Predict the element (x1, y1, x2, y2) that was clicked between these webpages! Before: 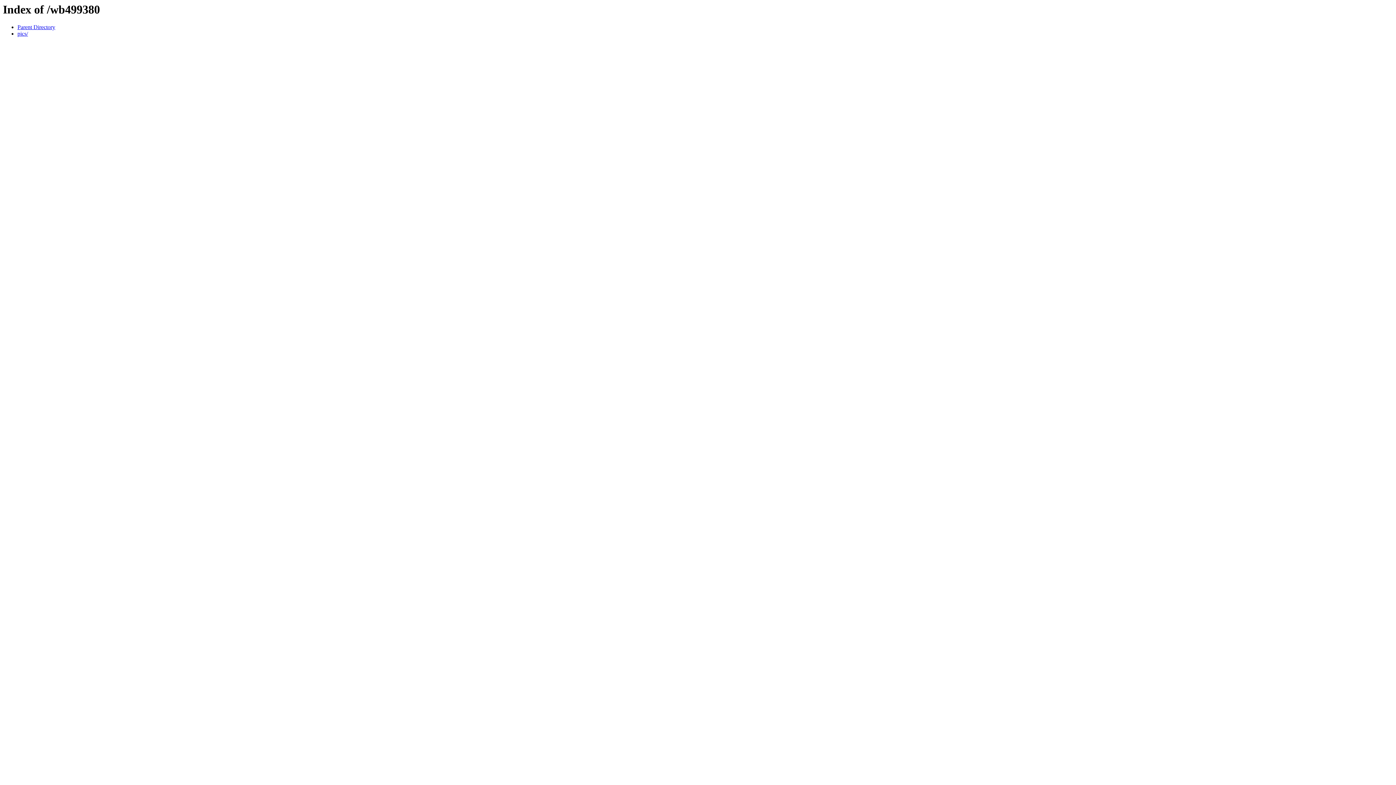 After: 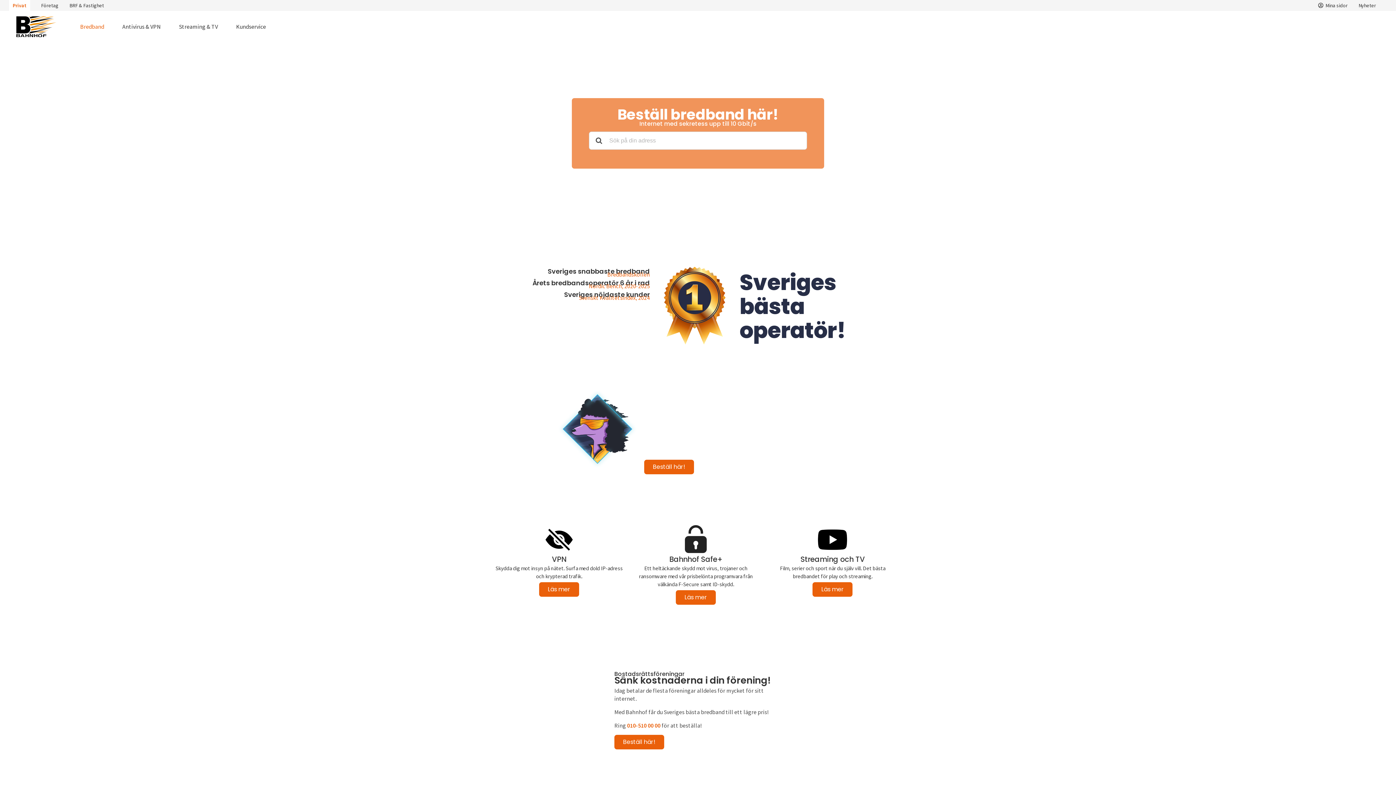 Action: bbox: (17, 24, 55, 30) label: Parent Directory